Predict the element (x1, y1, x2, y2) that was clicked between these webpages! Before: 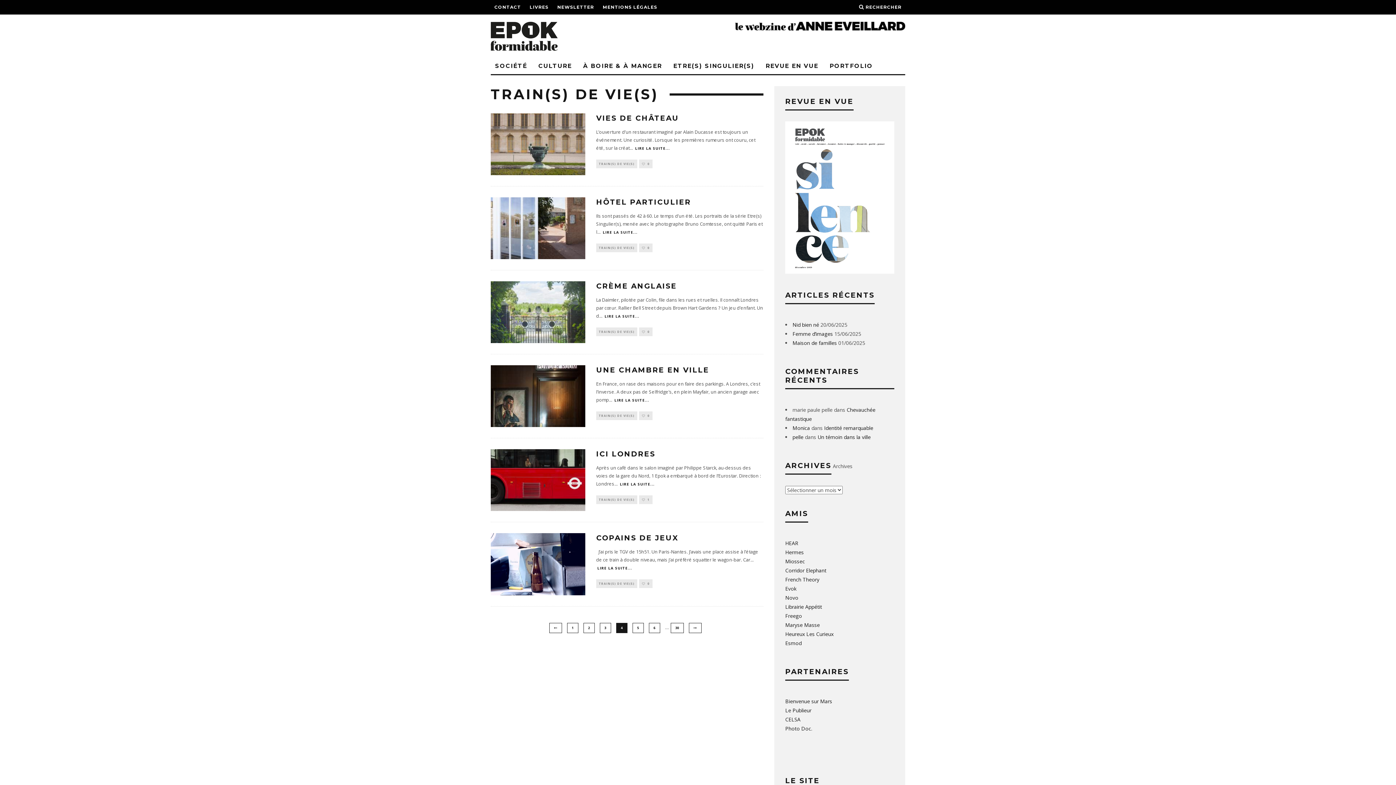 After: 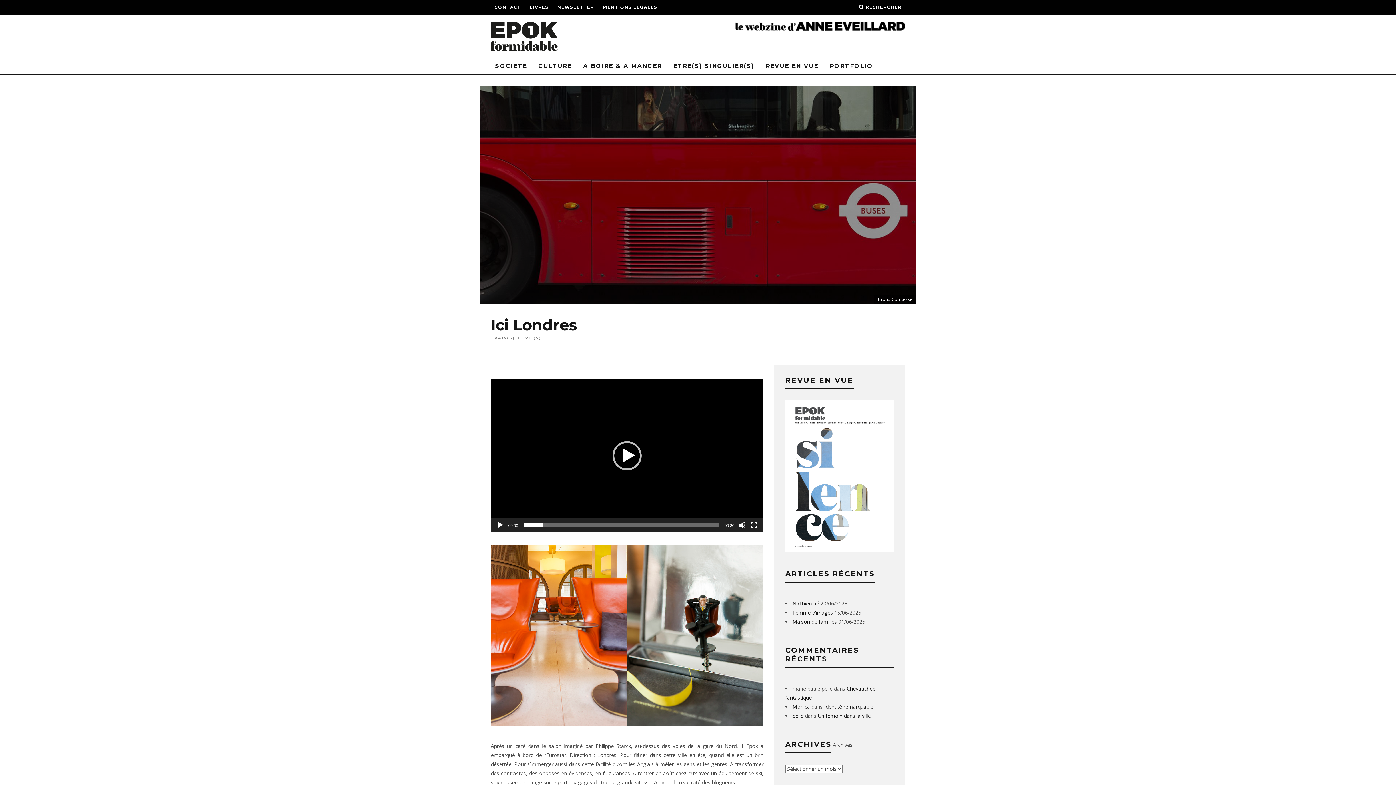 Action: bbox: (490, 449, 585, 511)